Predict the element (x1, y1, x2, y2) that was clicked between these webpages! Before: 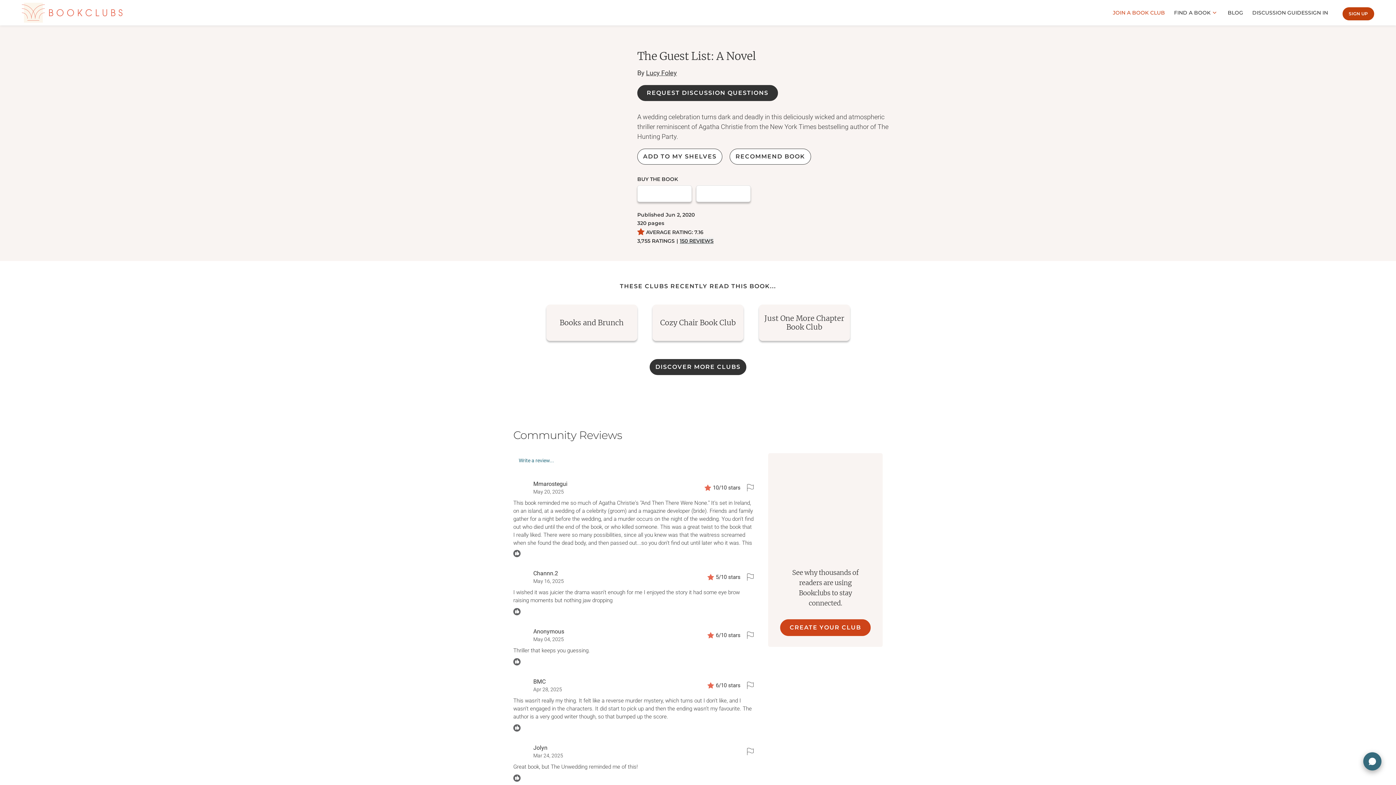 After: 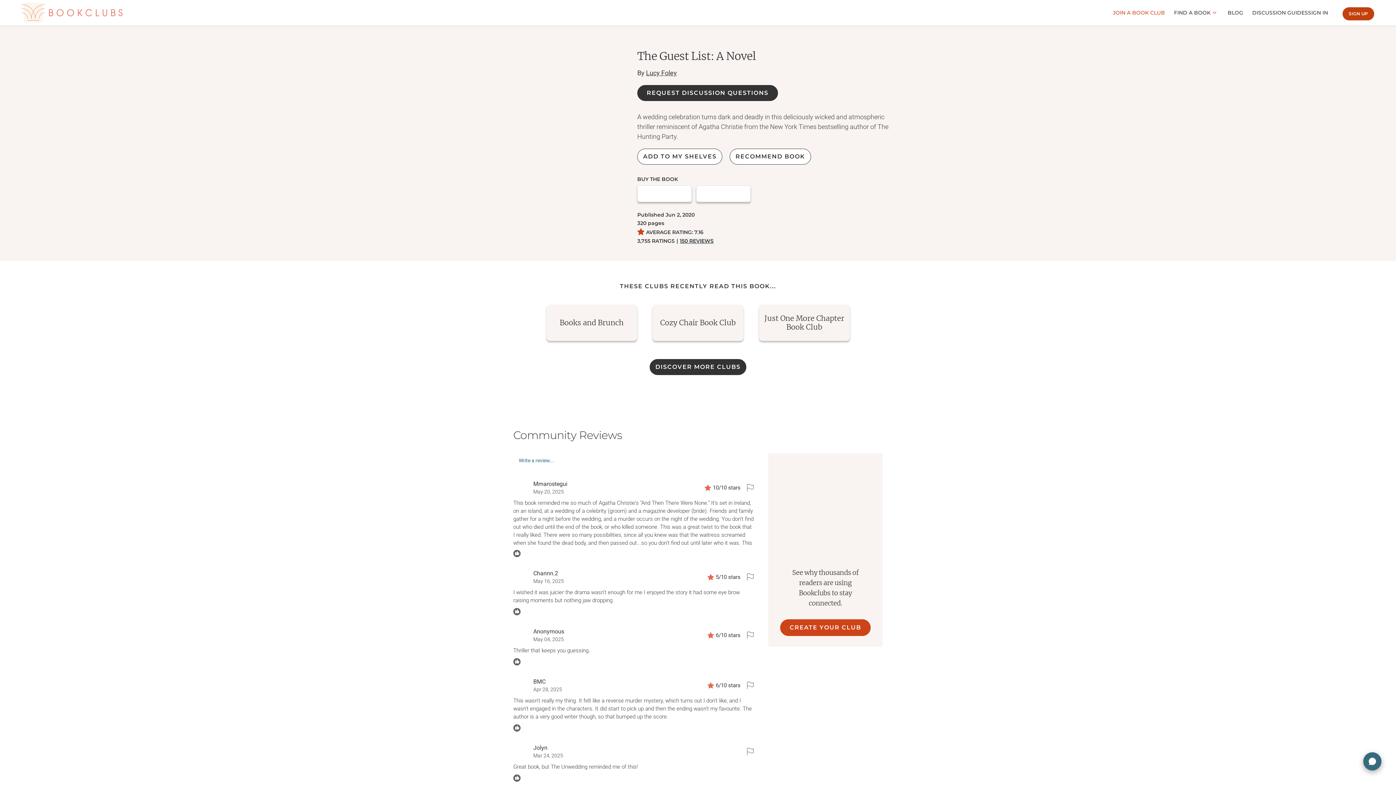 Action: label: REQUEST DISCUSSION QUESTIONS bbox: (637, 85, 778, 101)